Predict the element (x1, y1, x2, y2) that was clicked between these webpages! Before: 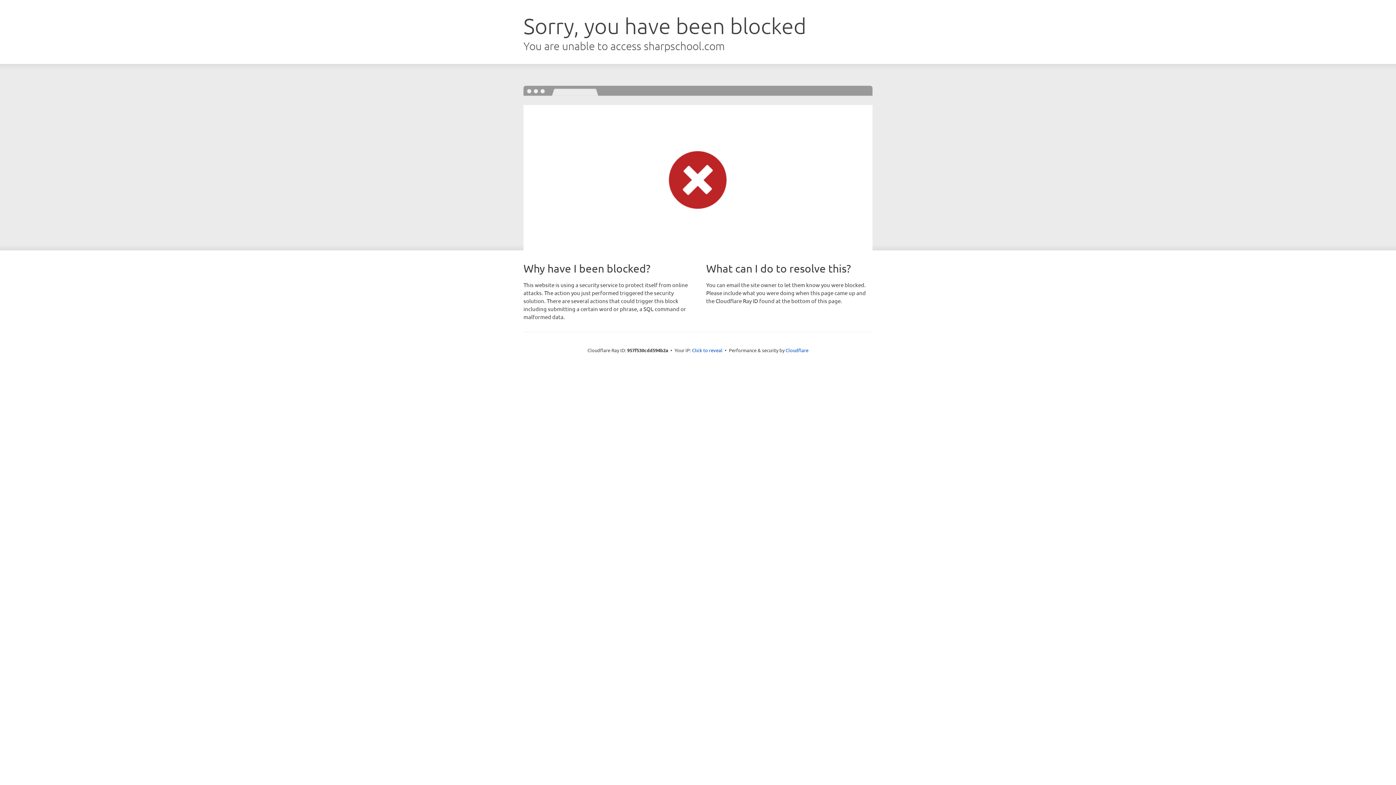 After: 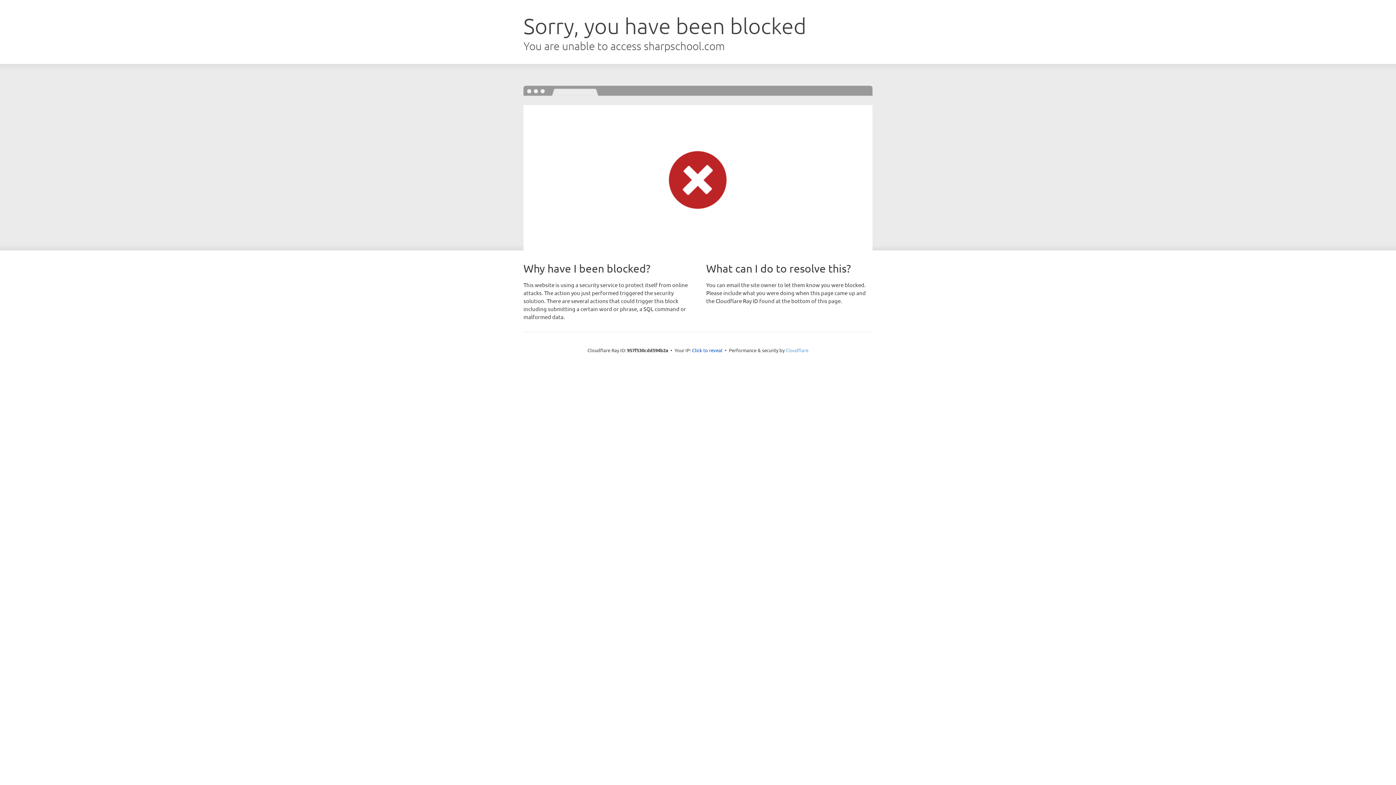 Action: label: Cloudflare bbox: (785, 347, 808, 353)